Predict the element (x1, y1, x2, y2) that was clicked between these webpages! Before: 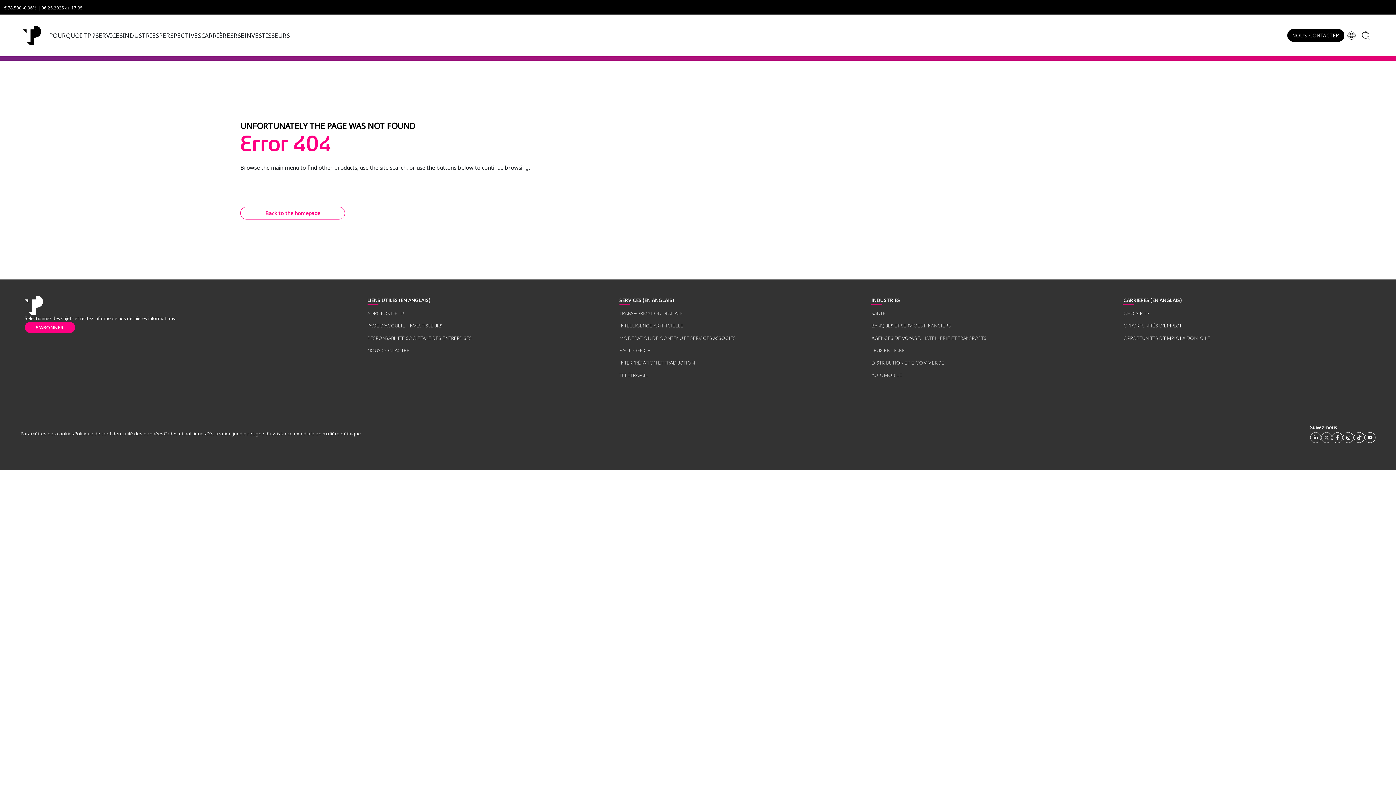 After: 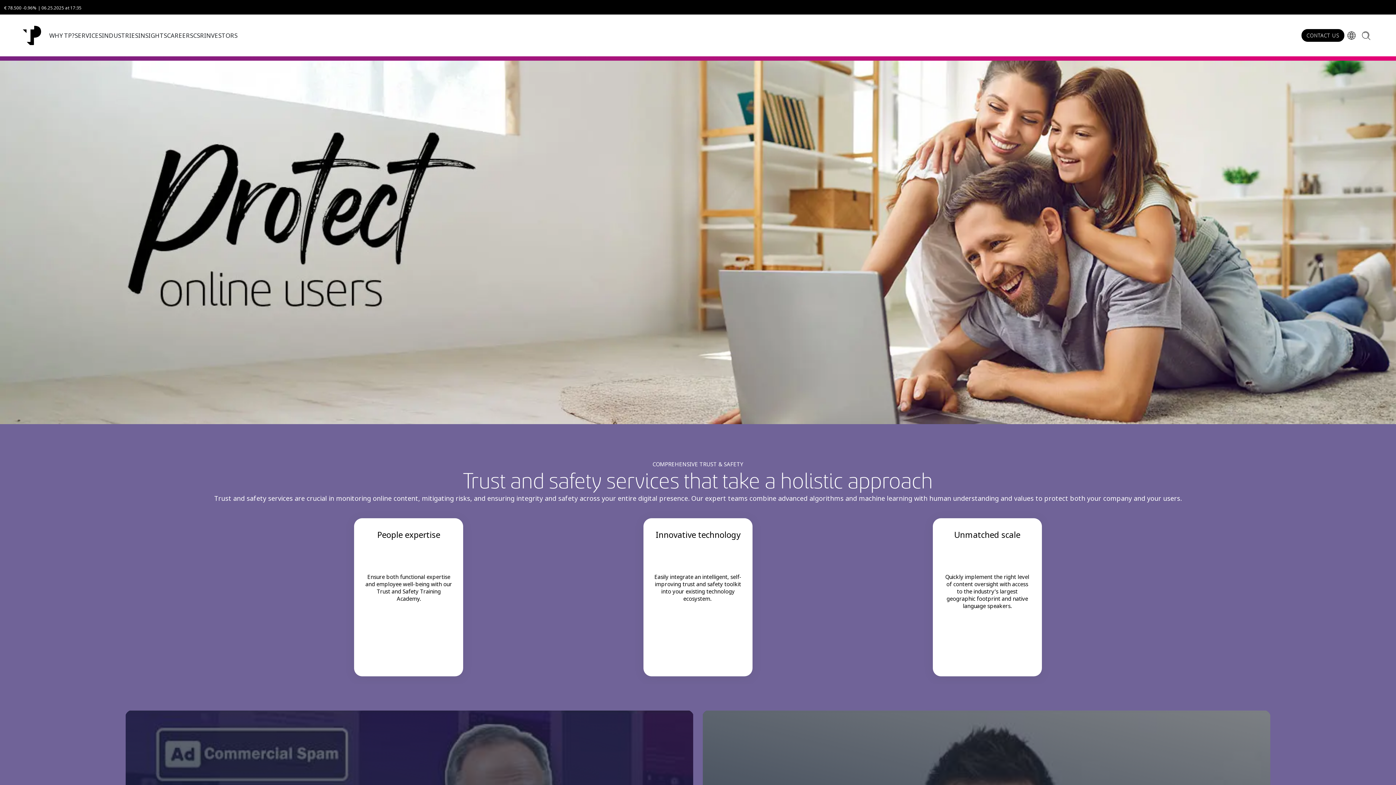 Action: label: MODÉRATION DE CONTENU ET SERVICES ASSOCIÉS bbox: (619, 334, 735, 341)